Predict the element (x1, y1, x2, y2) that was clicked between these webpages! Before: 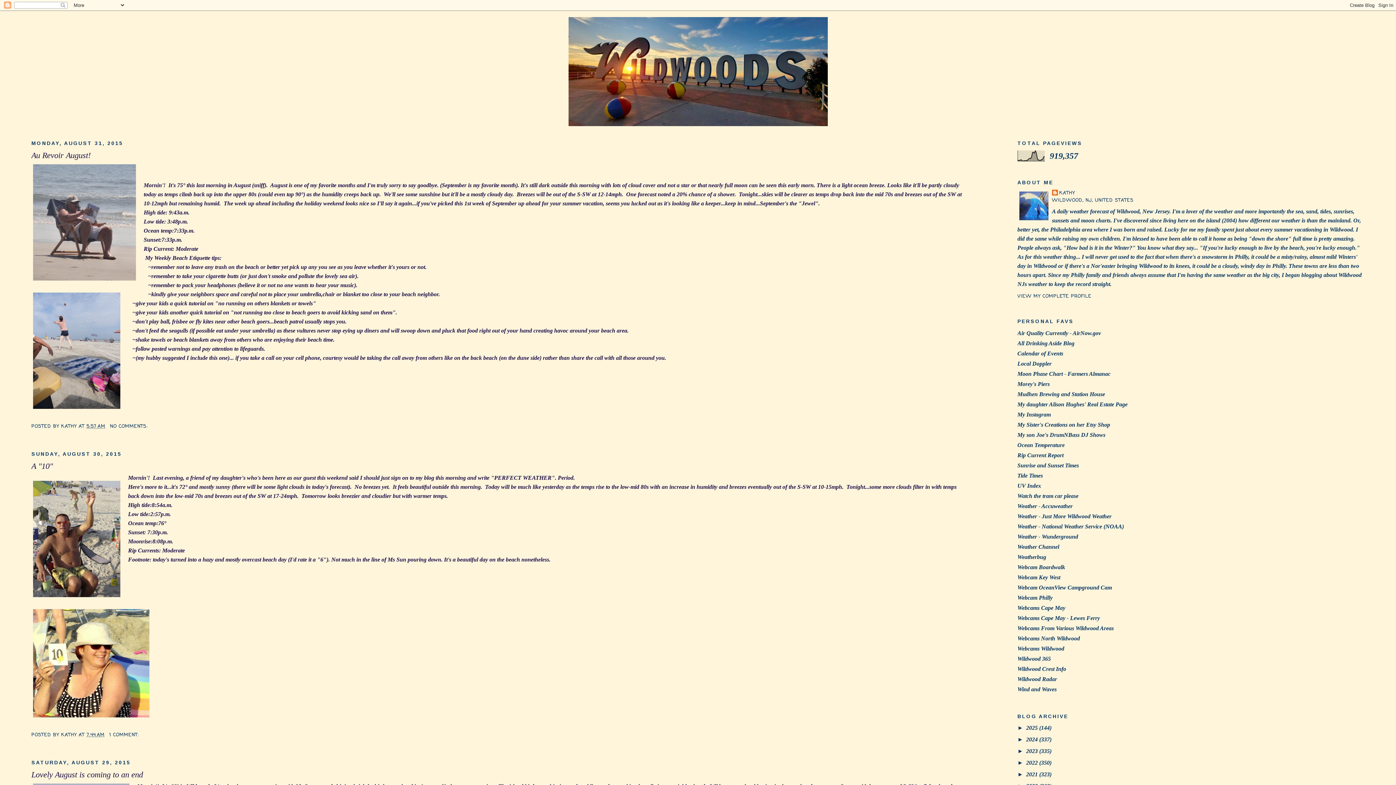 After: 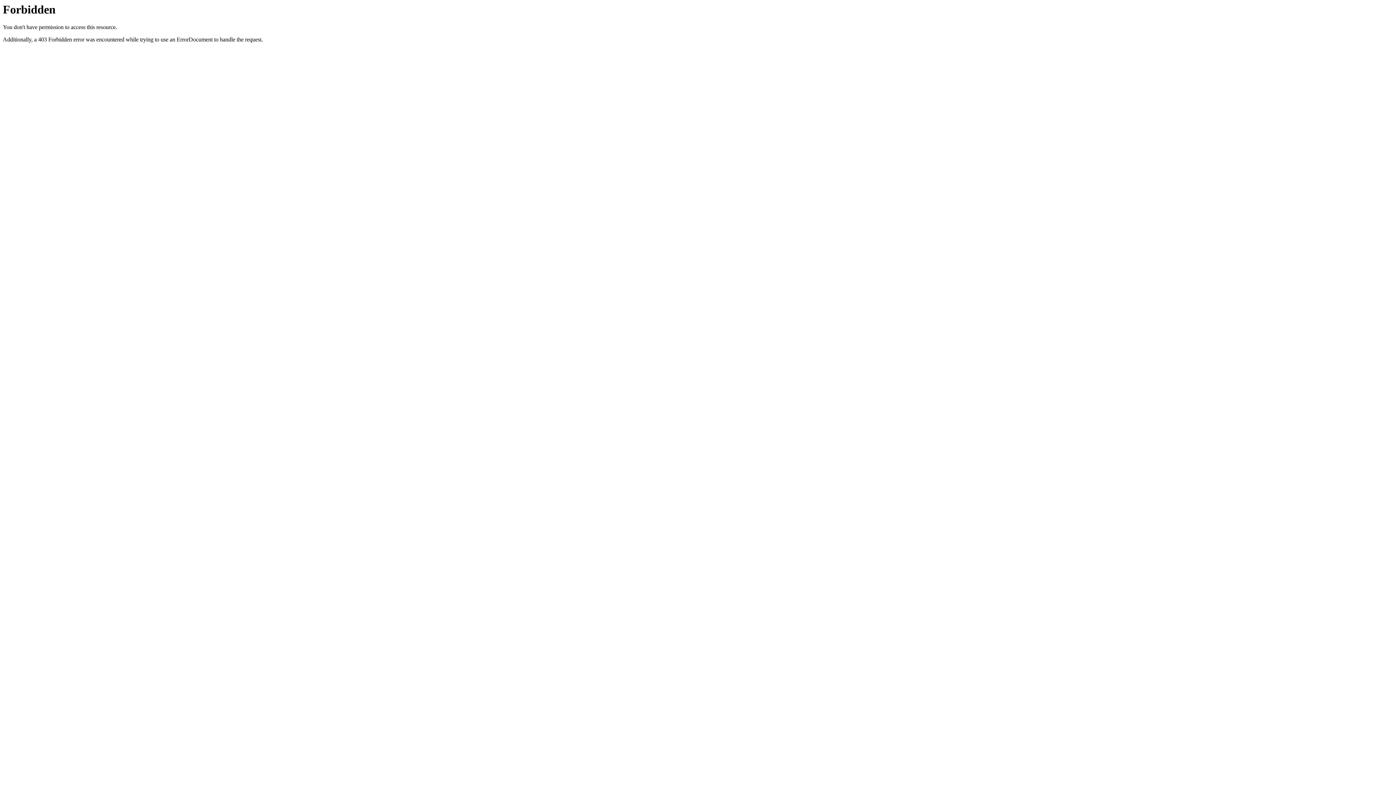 Action: label: Webcams North Wildwood bbox: (1017, 635, 1080, 641)